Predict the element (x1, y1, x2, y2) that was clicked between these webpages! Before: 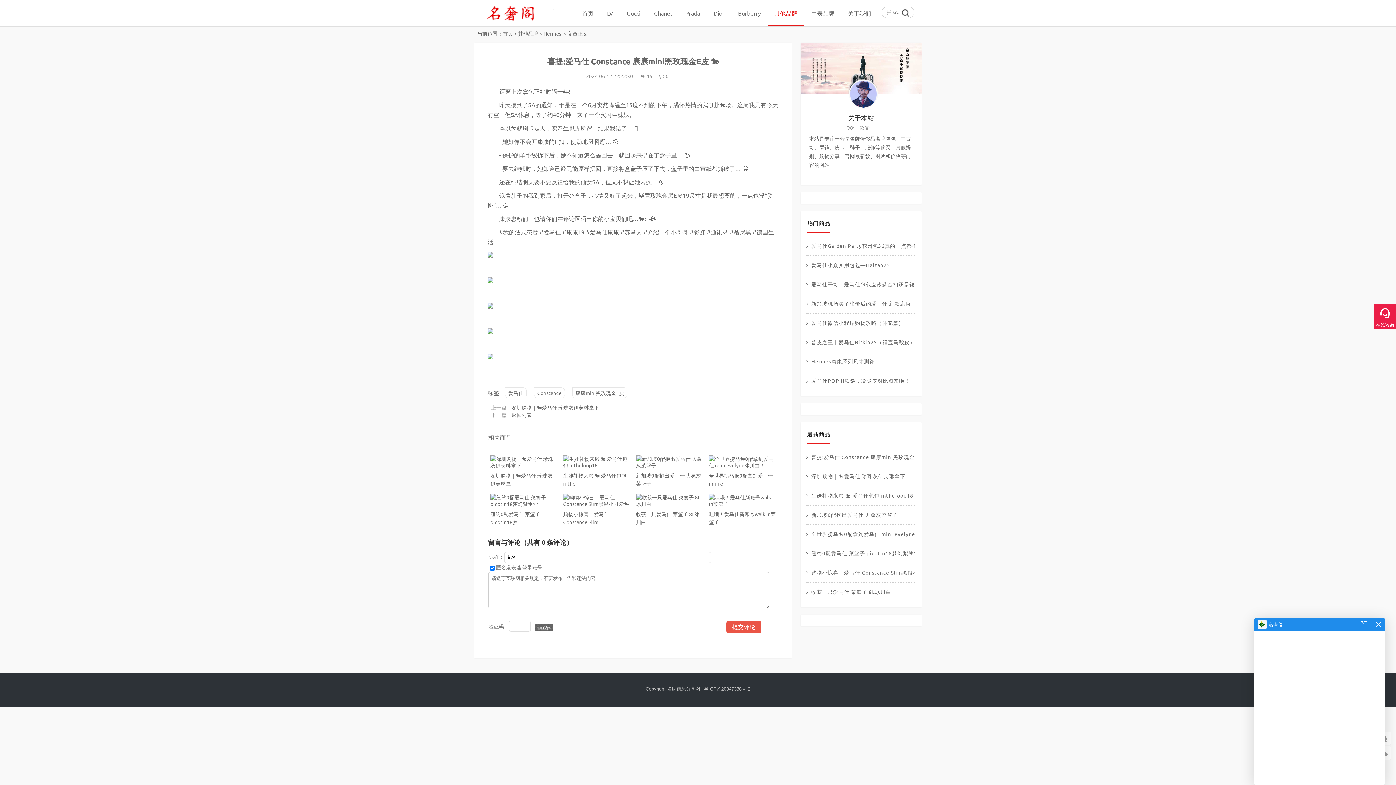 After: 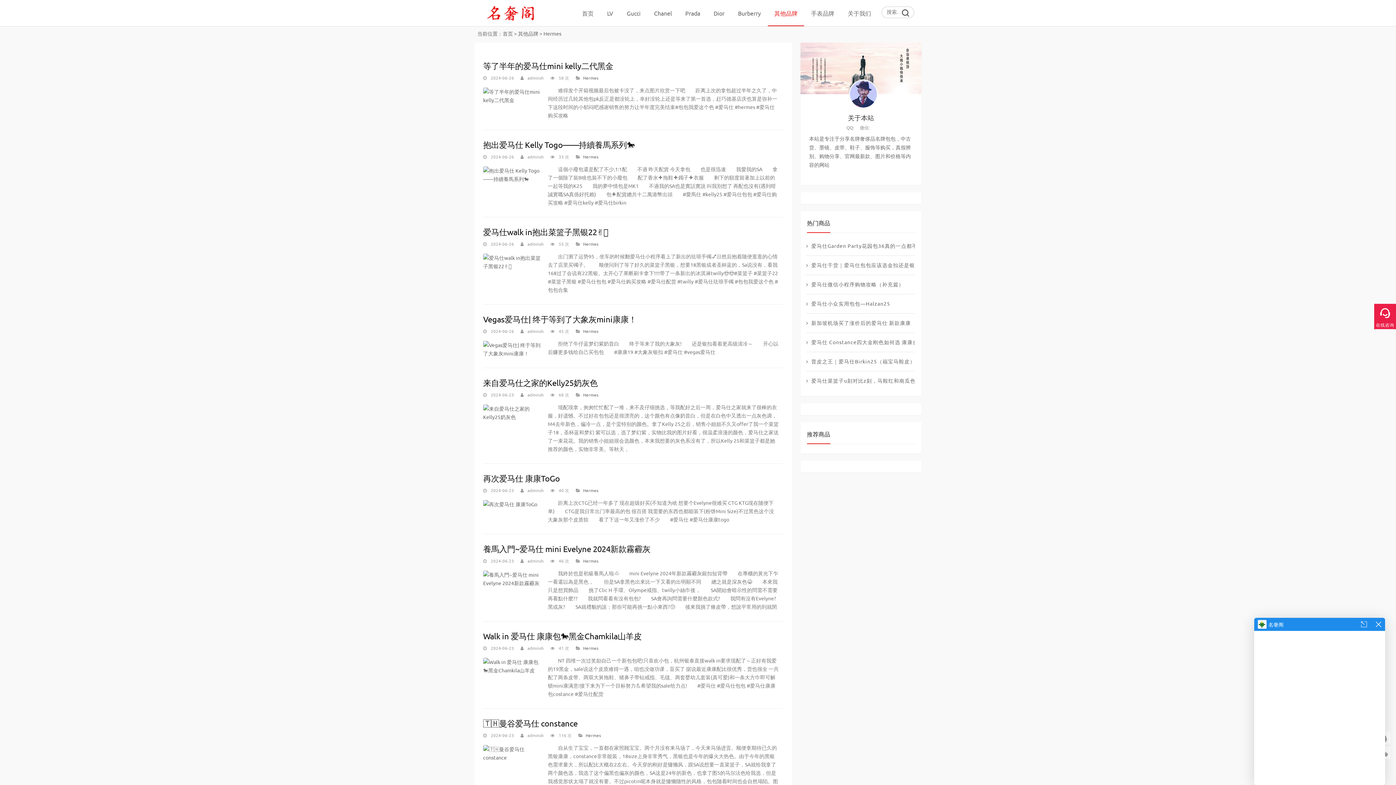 Action: bbox: (511, 411, 532, 418) label: 返回列表